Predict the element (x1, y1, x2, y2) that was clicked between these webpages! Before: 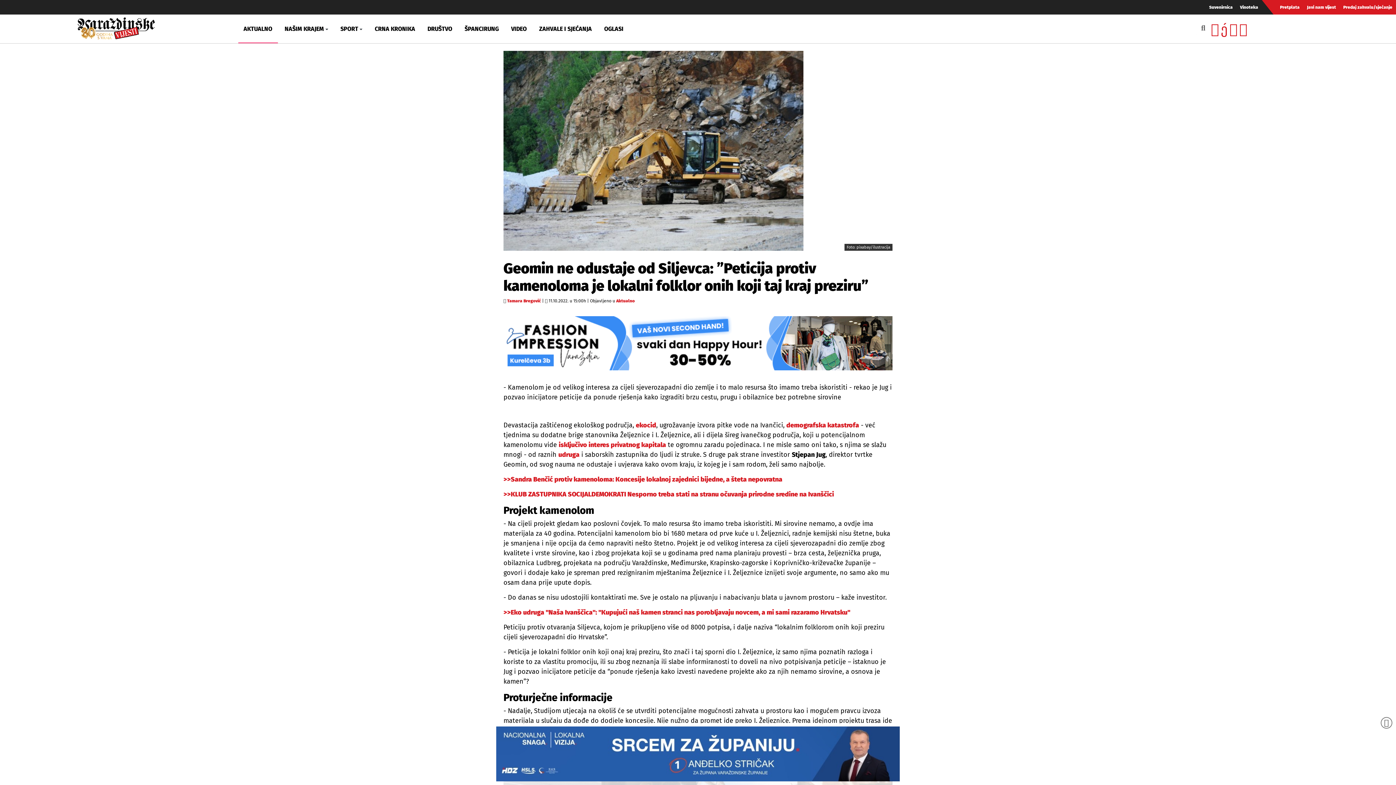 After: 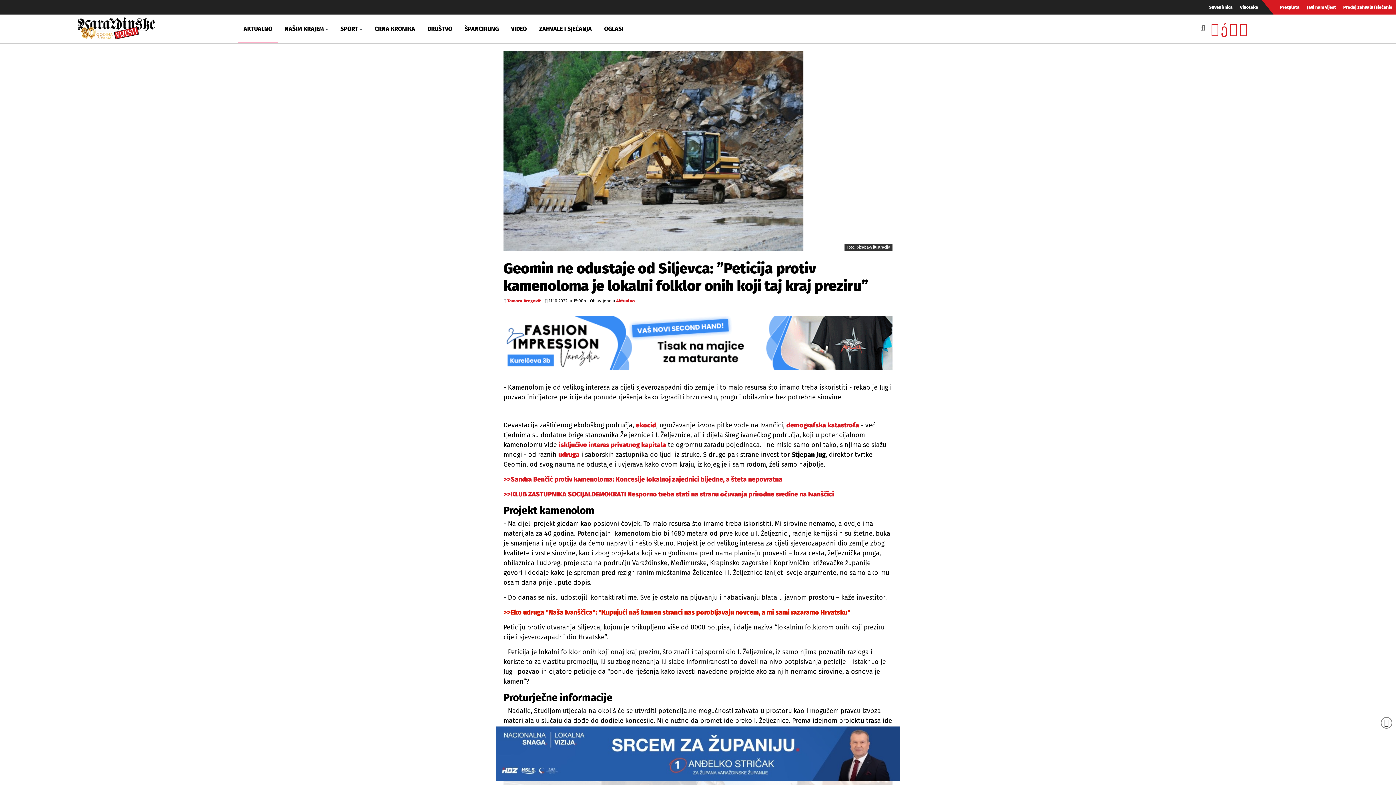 Action: label: >>Eko udruga "Naša Ivanščica": "Kupujući naš kamen stranci nas porobljavaju novcem, a mi sami razaramo Hrvatsku" bbox: (503, 608, 850, 616)